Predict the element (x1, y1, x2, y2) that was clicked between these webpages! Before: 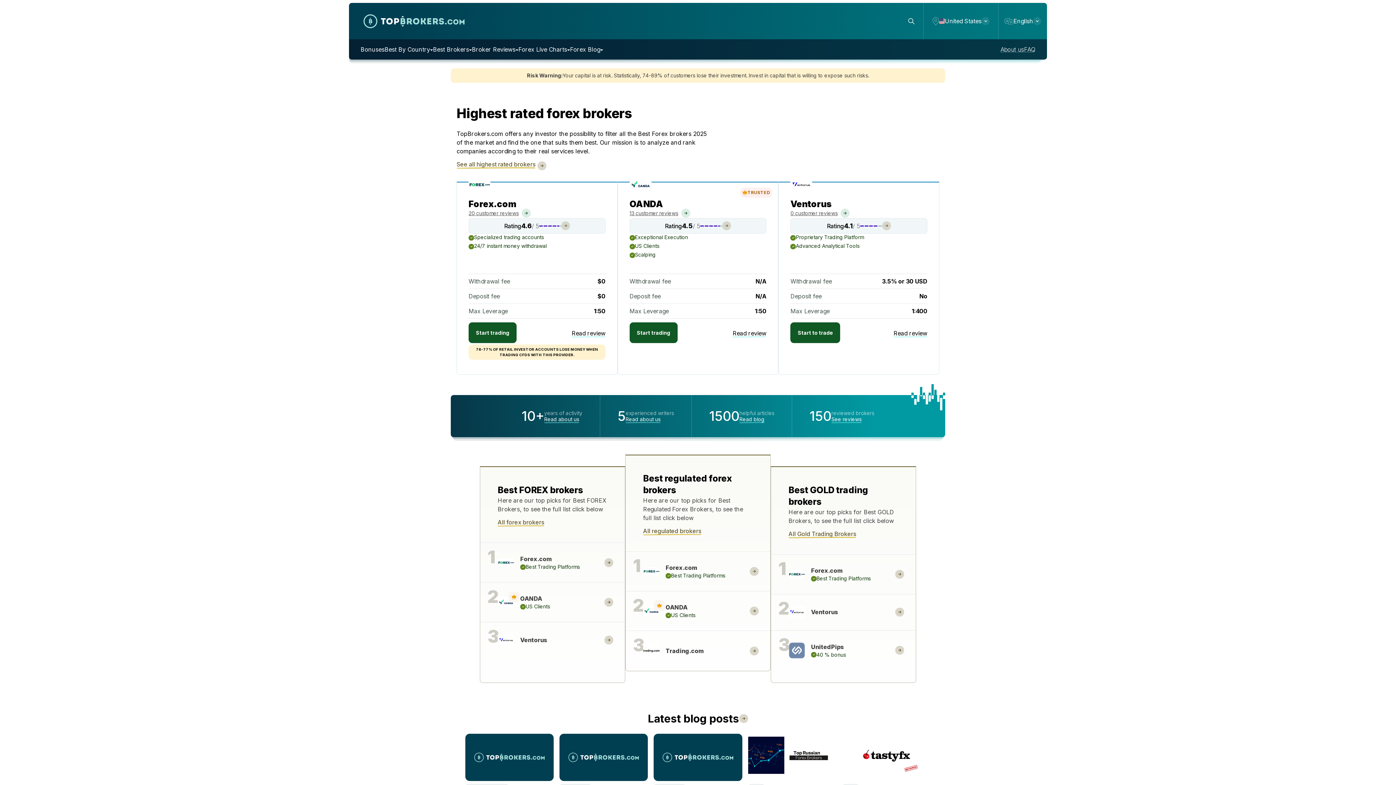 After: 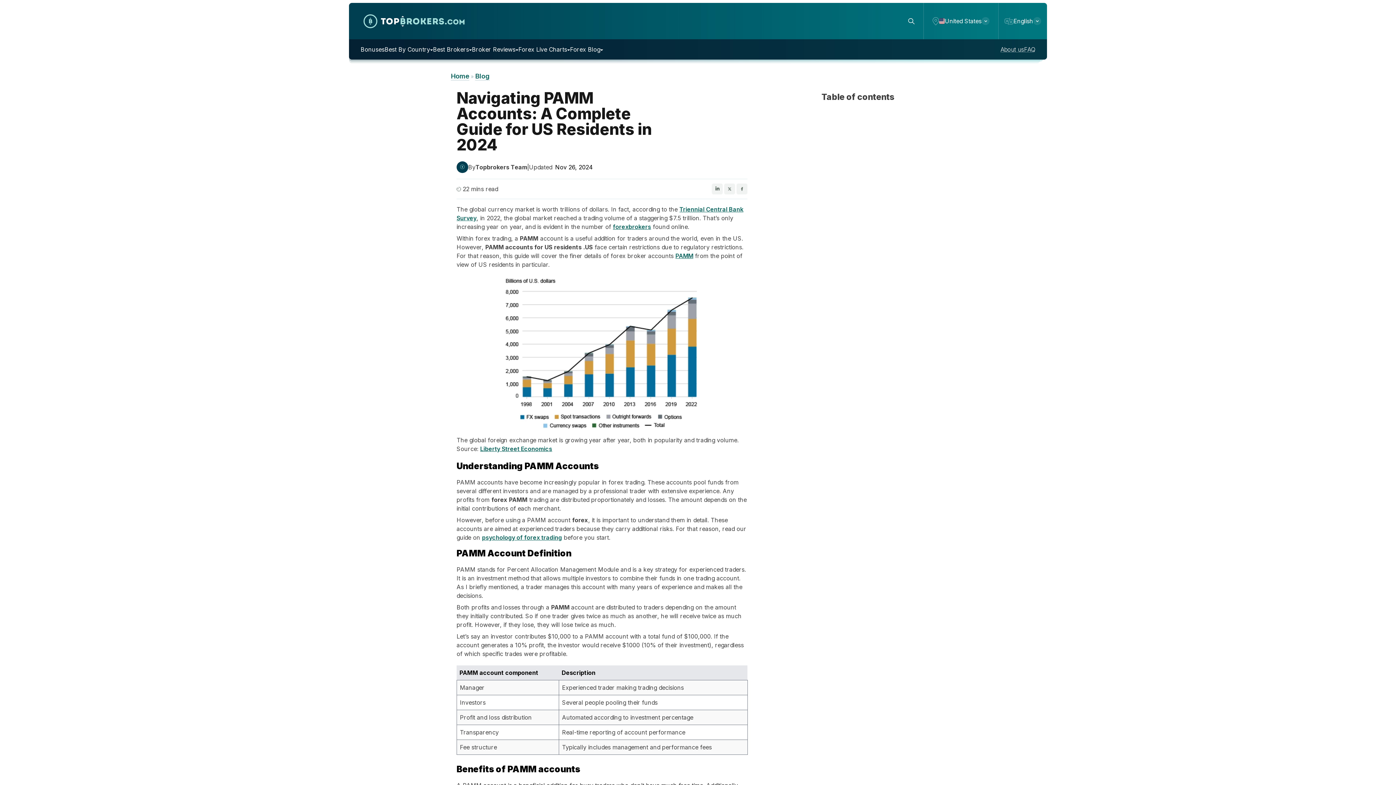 Action: bbox: (559, 734, 648, 781)